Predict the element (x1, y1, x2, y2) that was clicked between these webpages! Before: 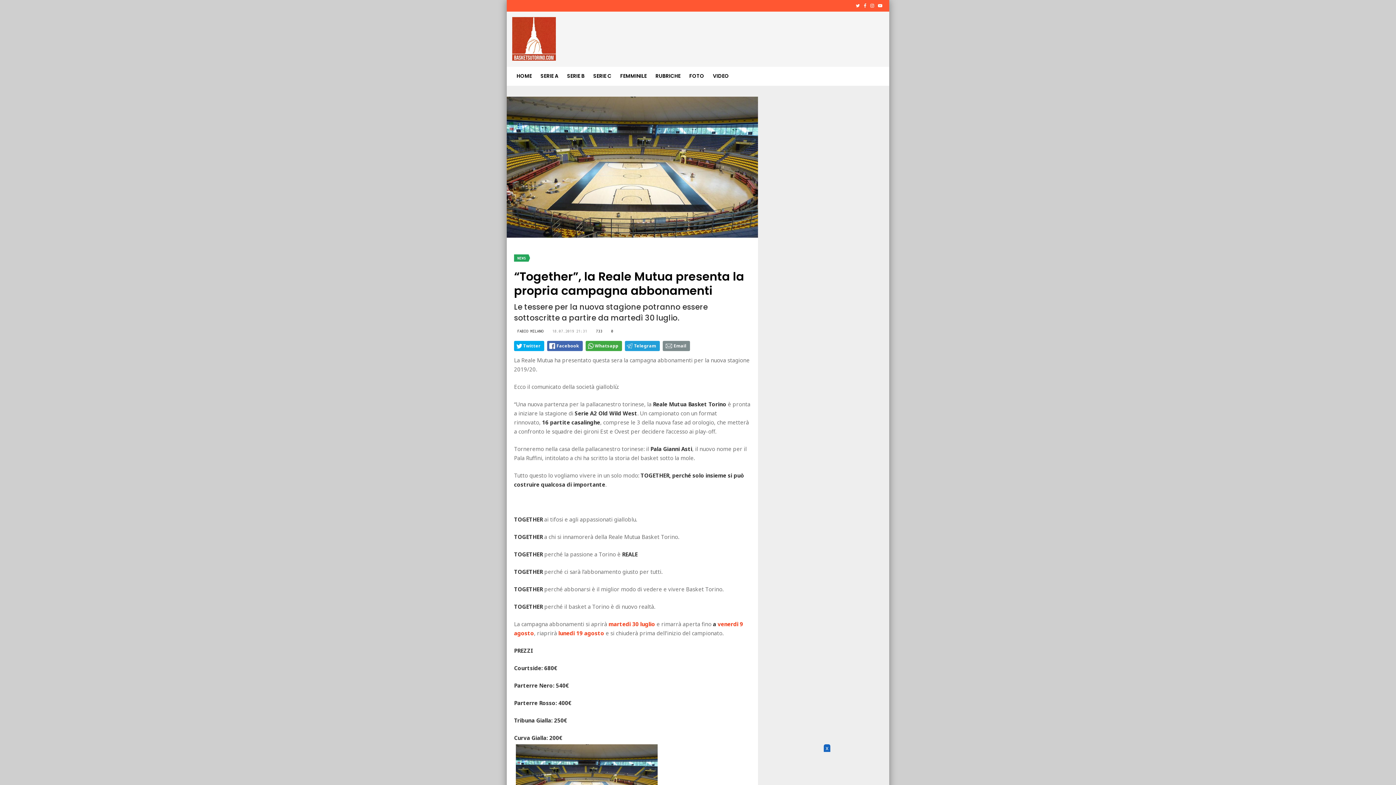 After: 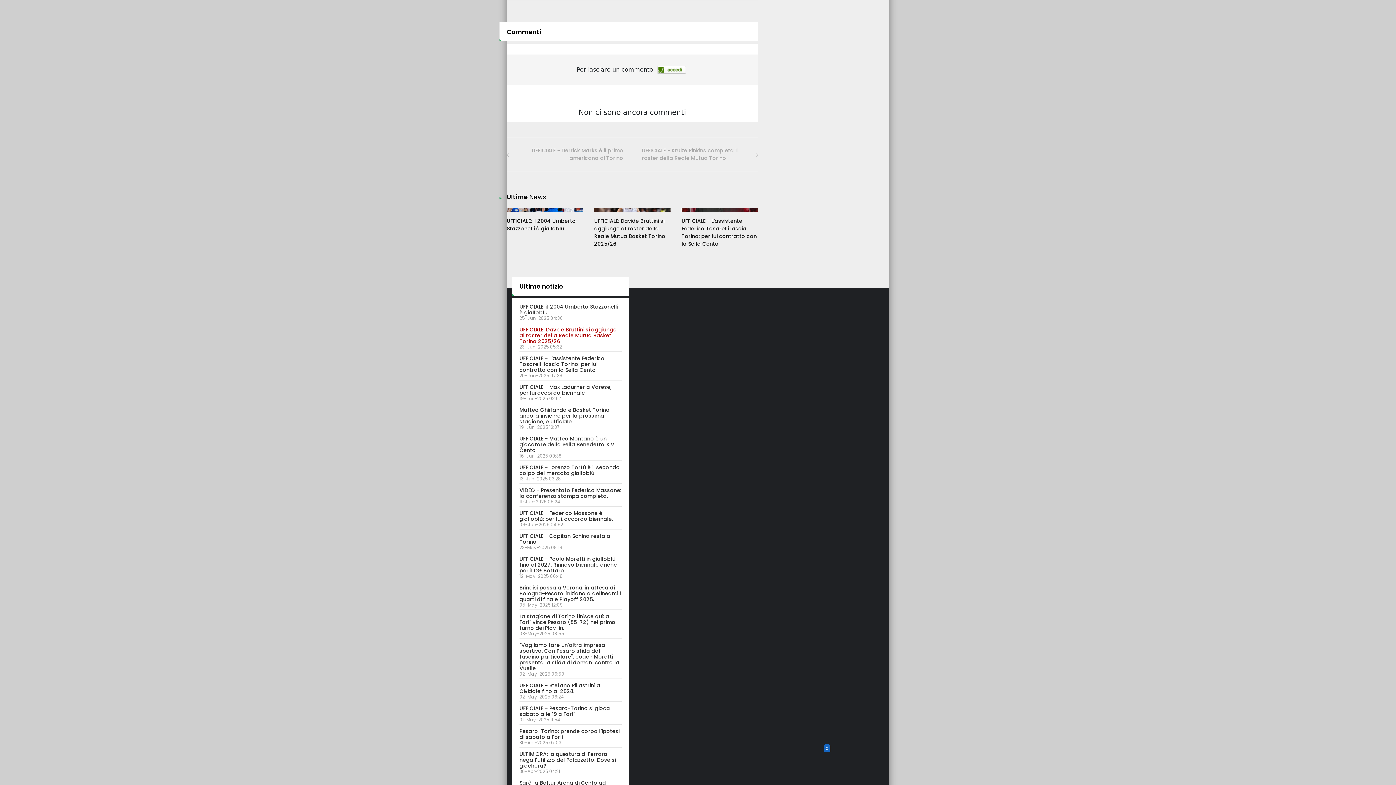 Action: label: 0 bbox: (611, 329, 613, 333)